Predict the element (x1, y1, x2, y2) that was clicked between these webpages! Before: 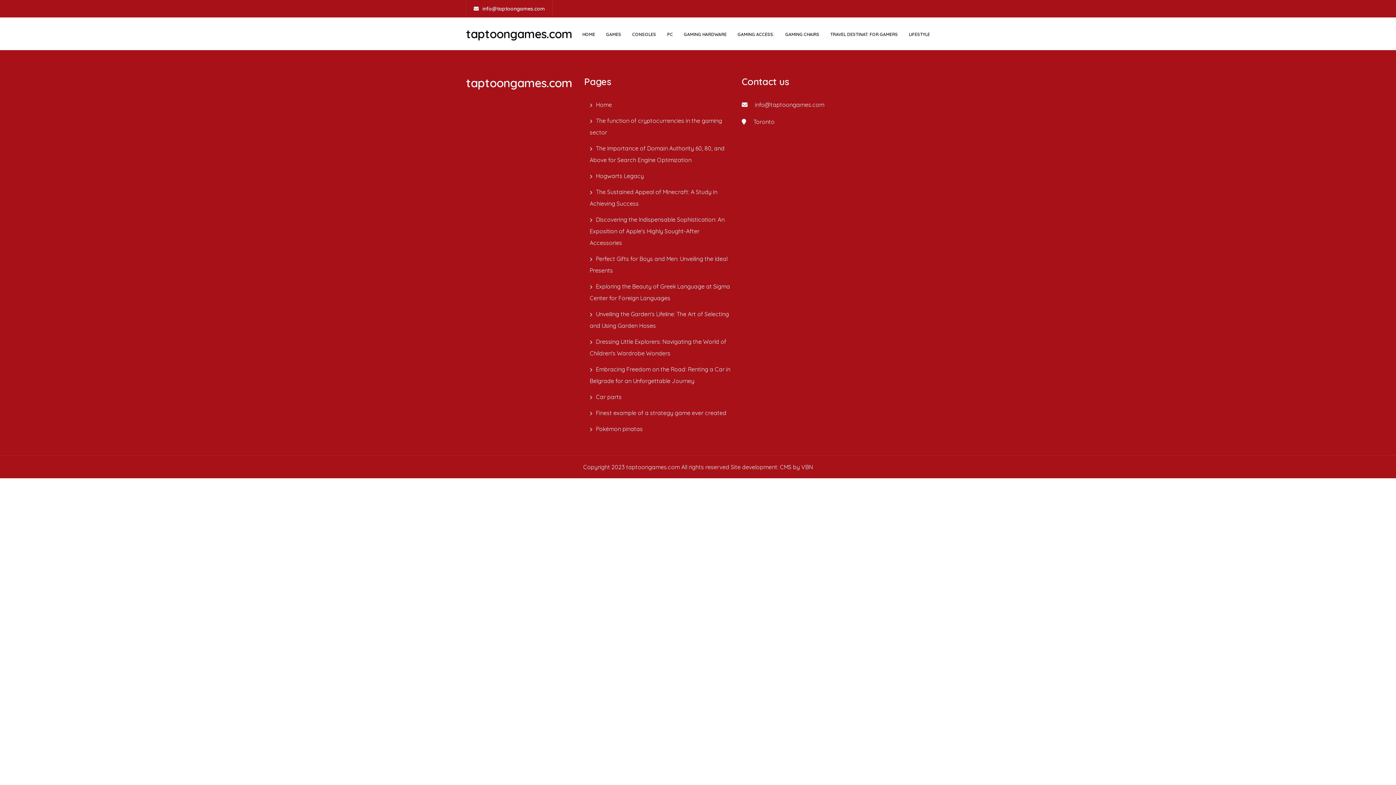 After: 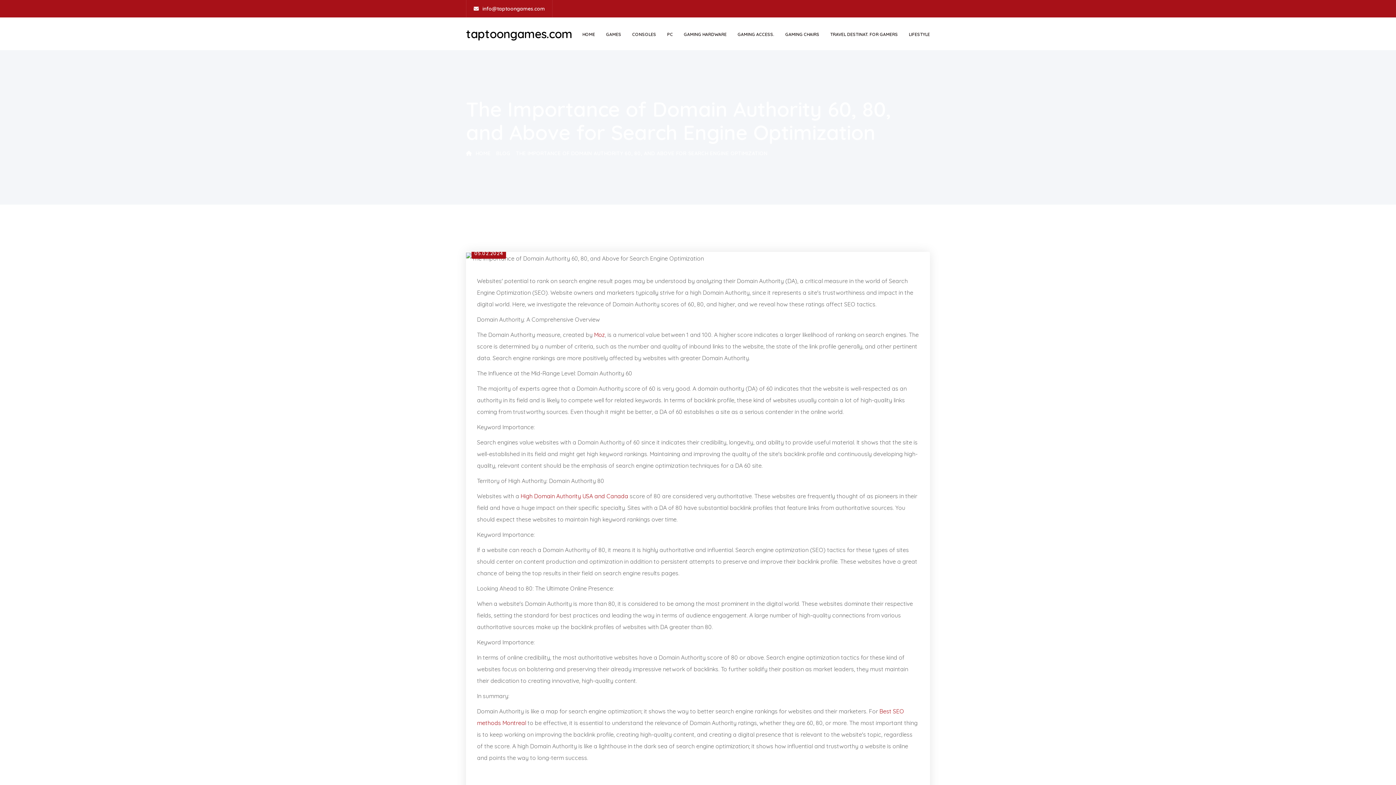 Action: label: The Importance of Domain Authority 60, 80, and Above for Search Engine Optimization bbox: (584, 142, 733, 165)